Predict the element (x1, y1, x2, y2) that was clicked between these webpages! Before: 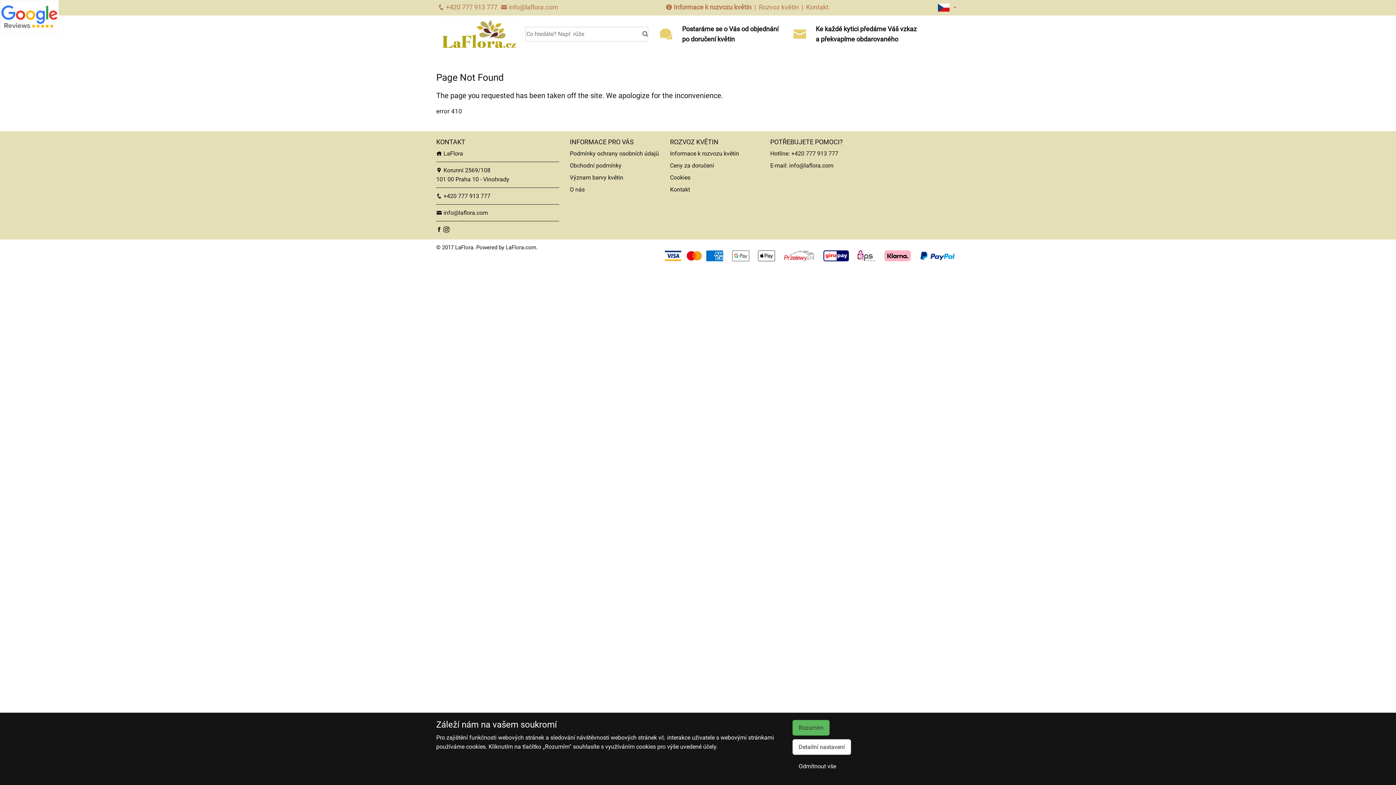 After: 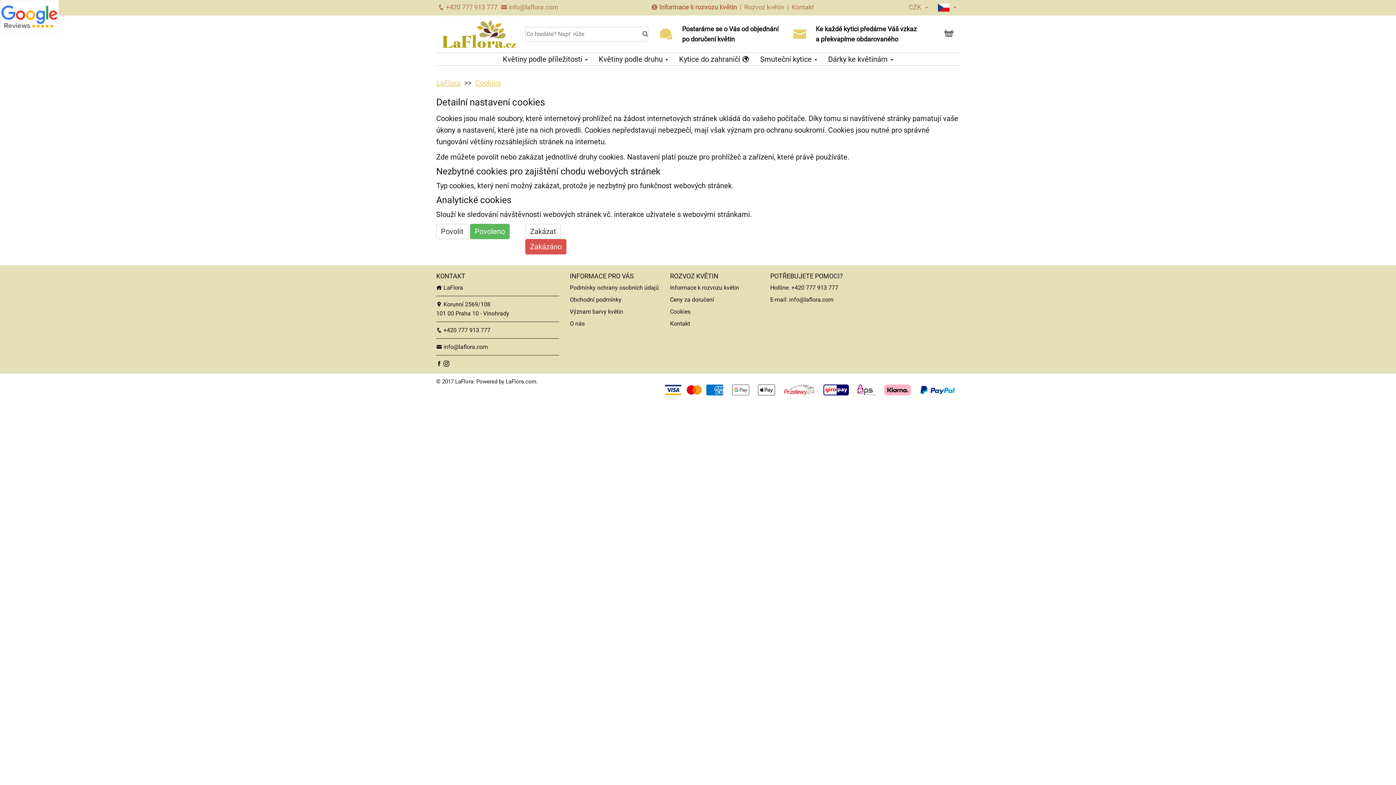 Action: bbox: (792, 739, 851, 755) label: Detailní nastavení